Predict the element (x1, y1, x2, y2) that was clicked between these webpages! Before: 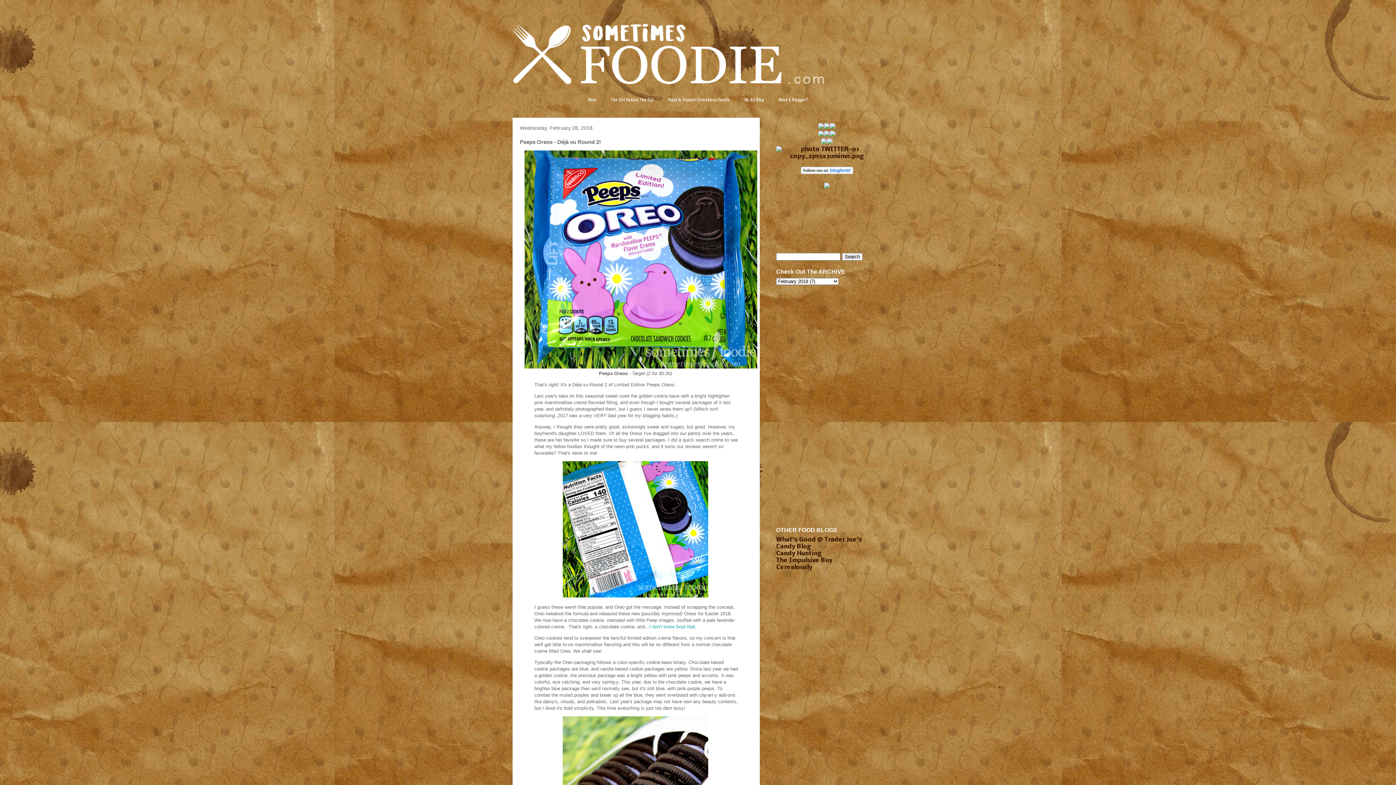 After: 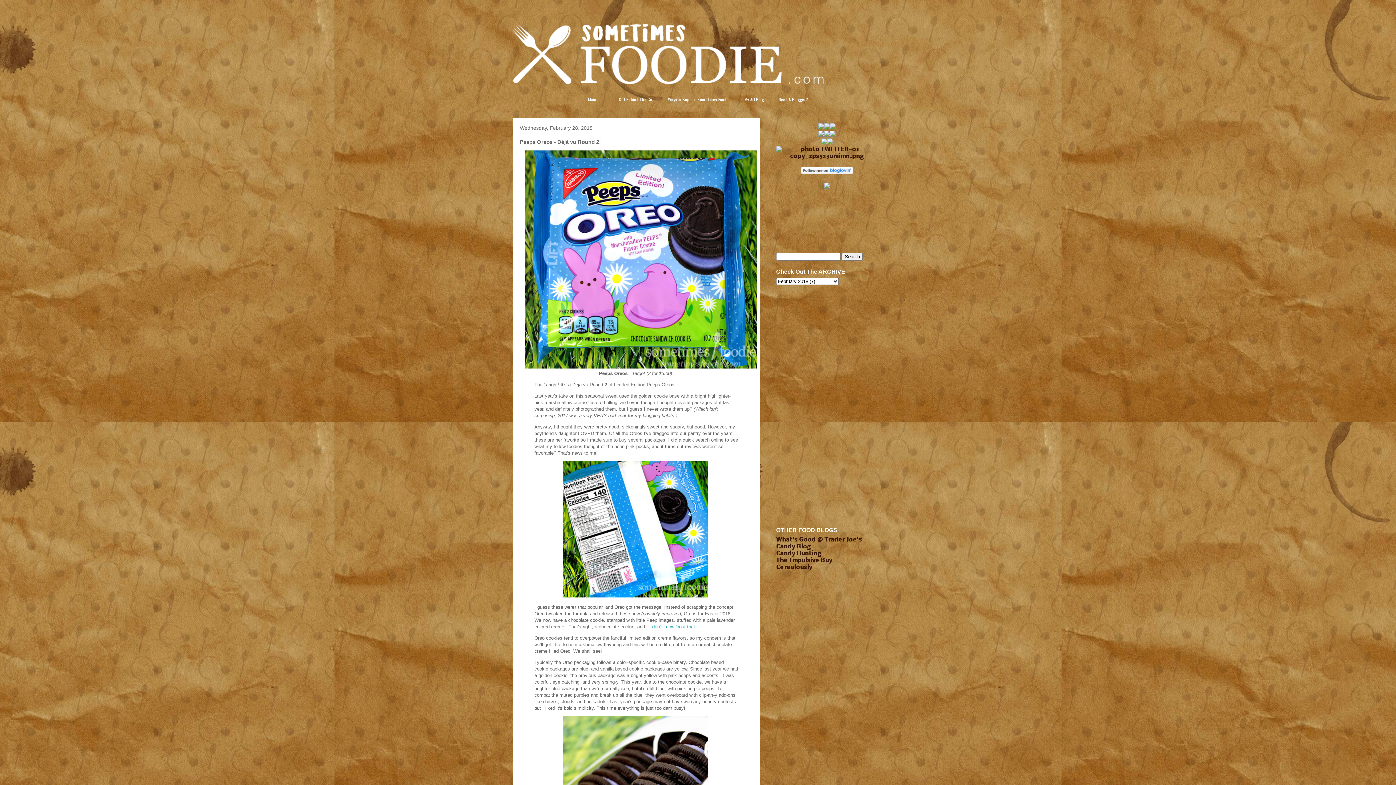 Action: bbox: (827, 139, 833, 146)